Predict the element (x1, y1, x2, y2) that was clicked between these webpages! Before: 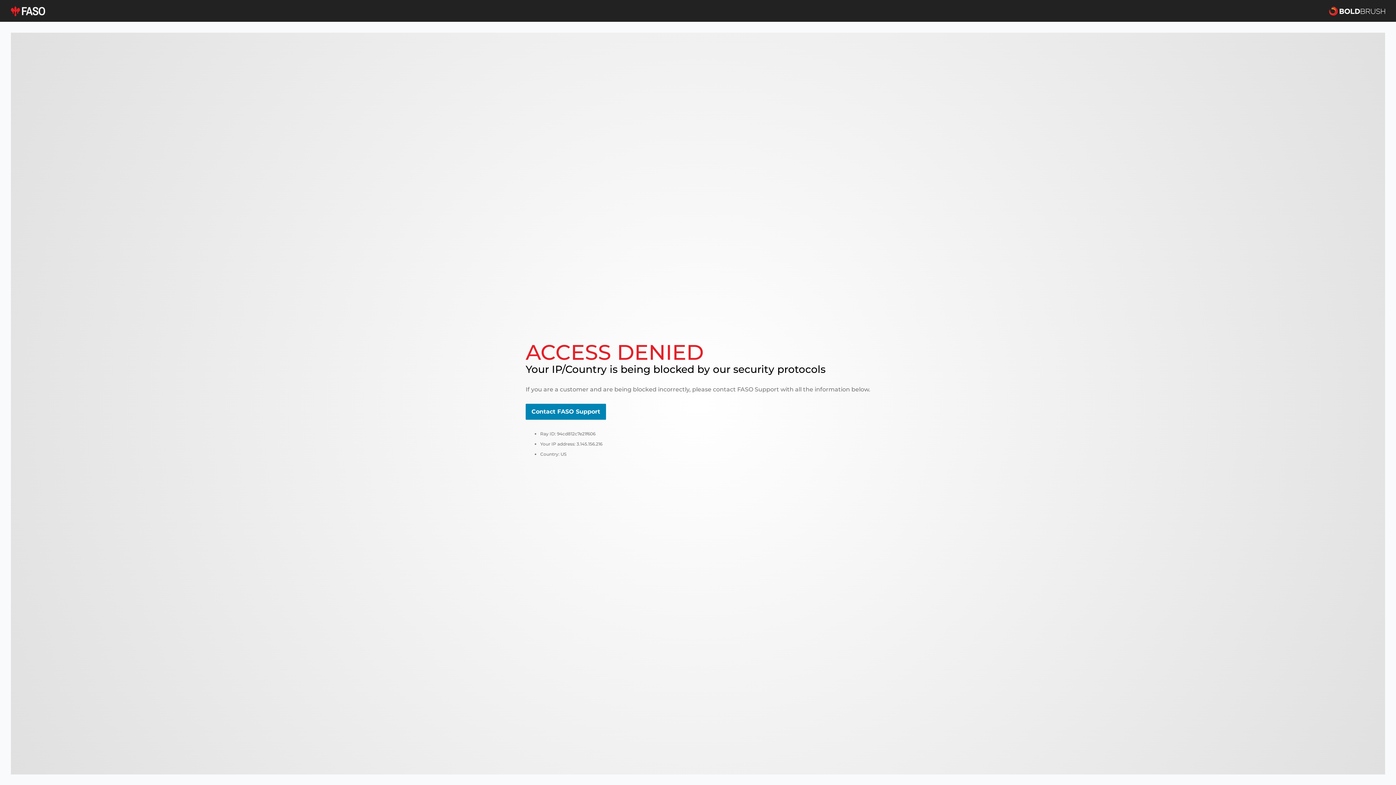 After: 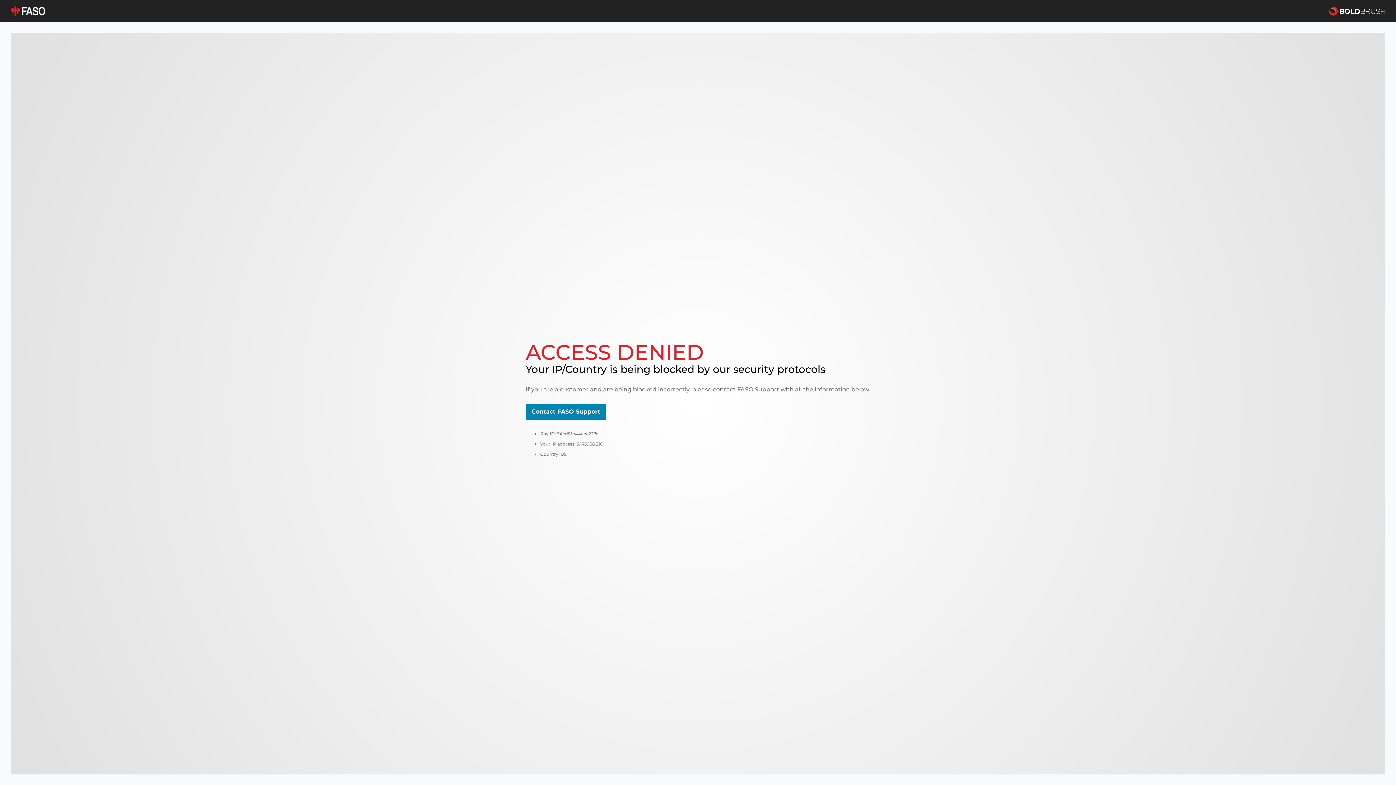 Action: bbox: (525, 404, 606, 420) label: Contact FASO Support